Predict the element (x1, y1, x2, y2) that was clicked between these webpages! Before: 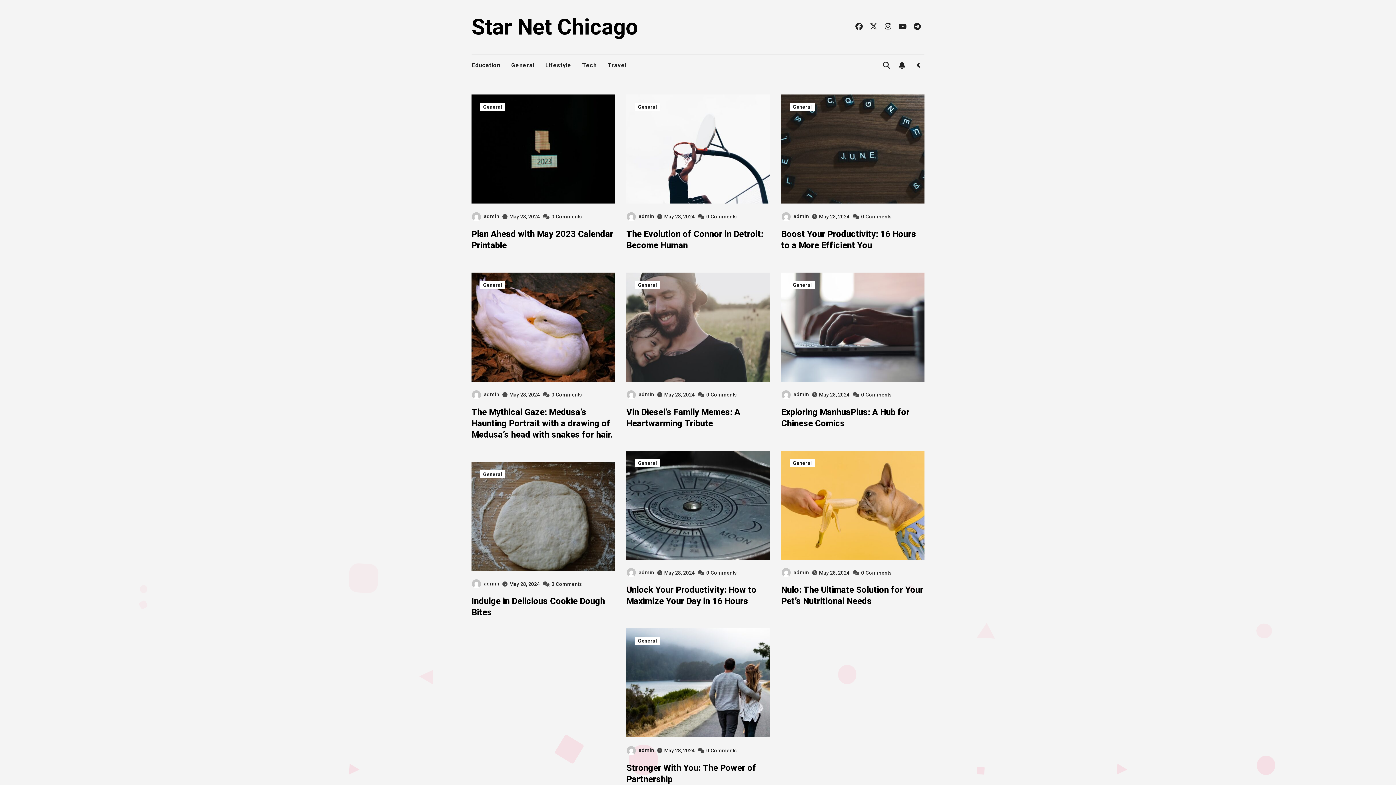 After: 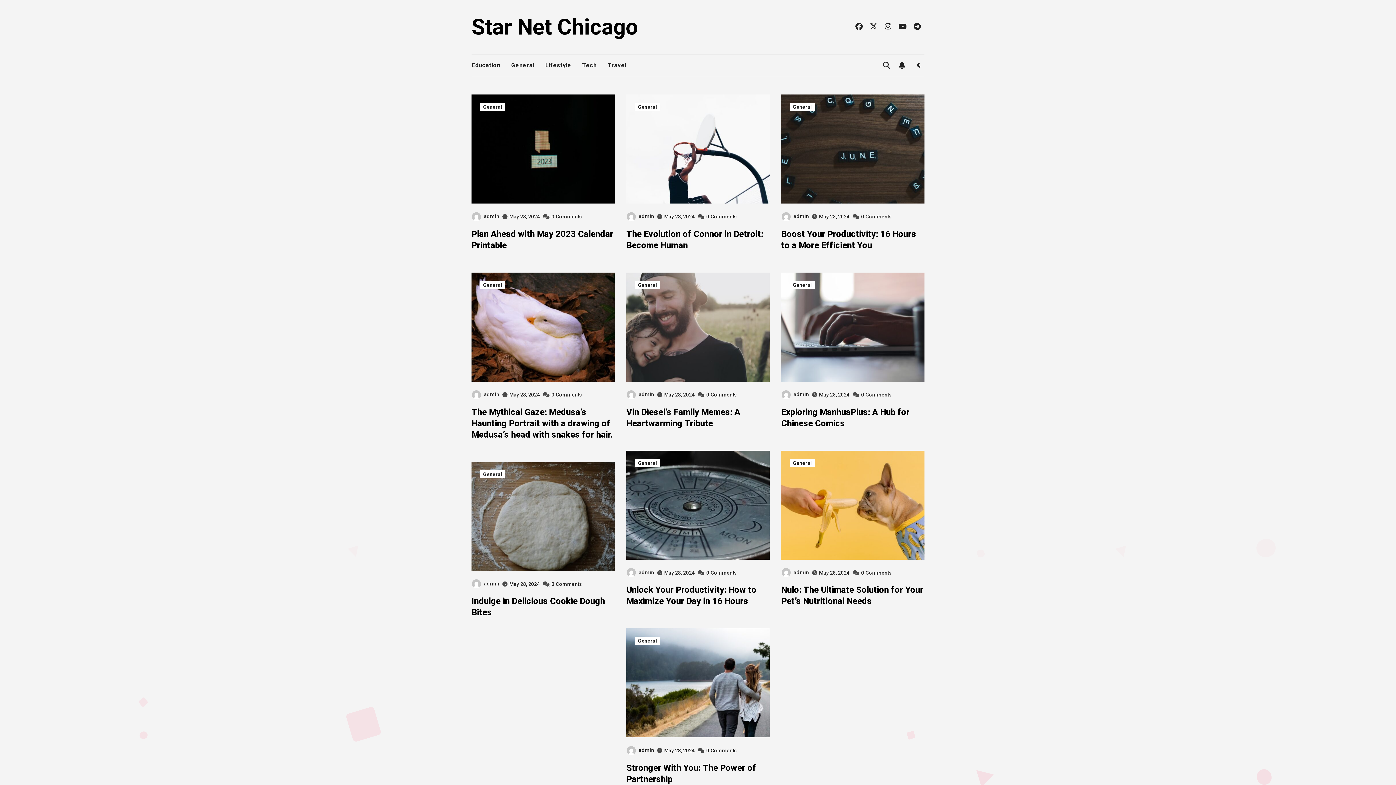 Action: label: May 28, 2024 bbox: (664, 213, 694, 219)